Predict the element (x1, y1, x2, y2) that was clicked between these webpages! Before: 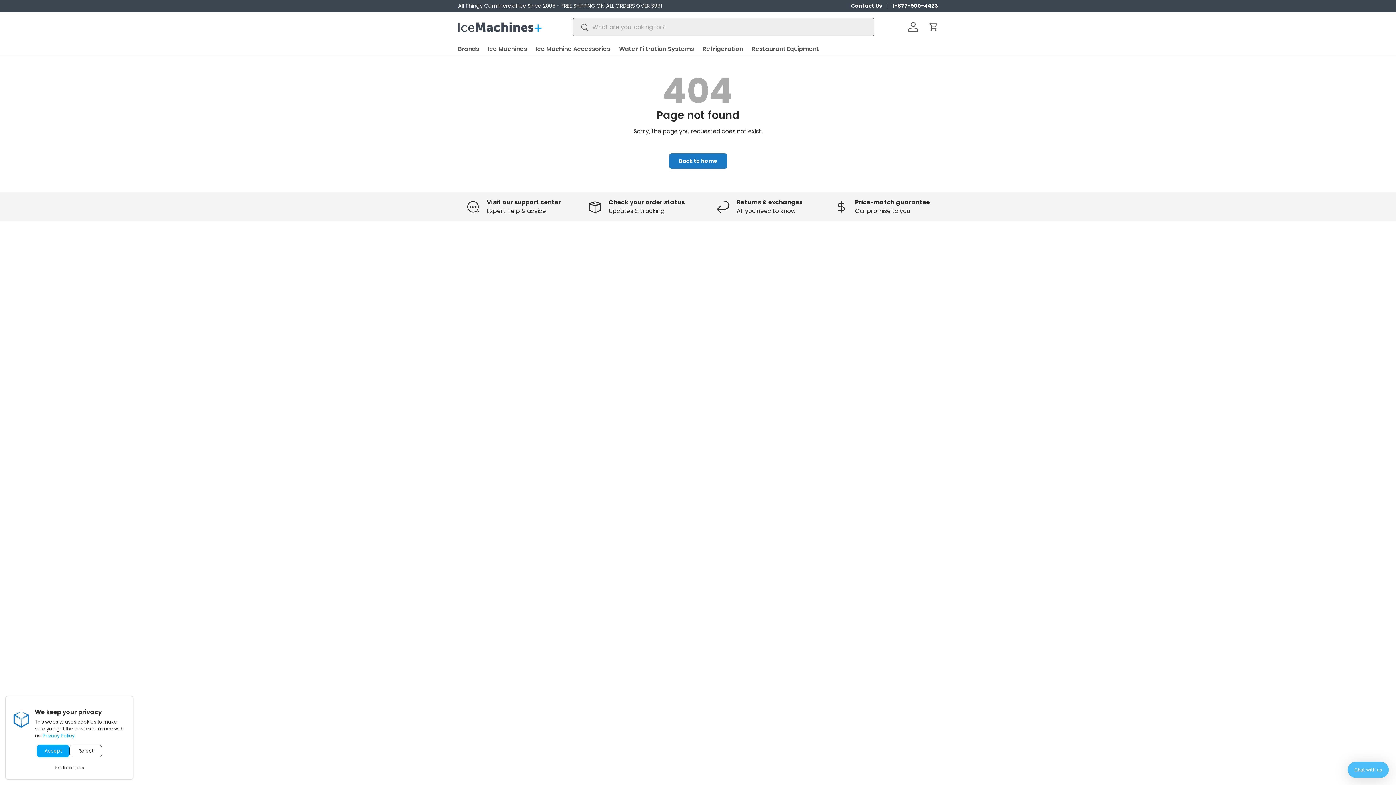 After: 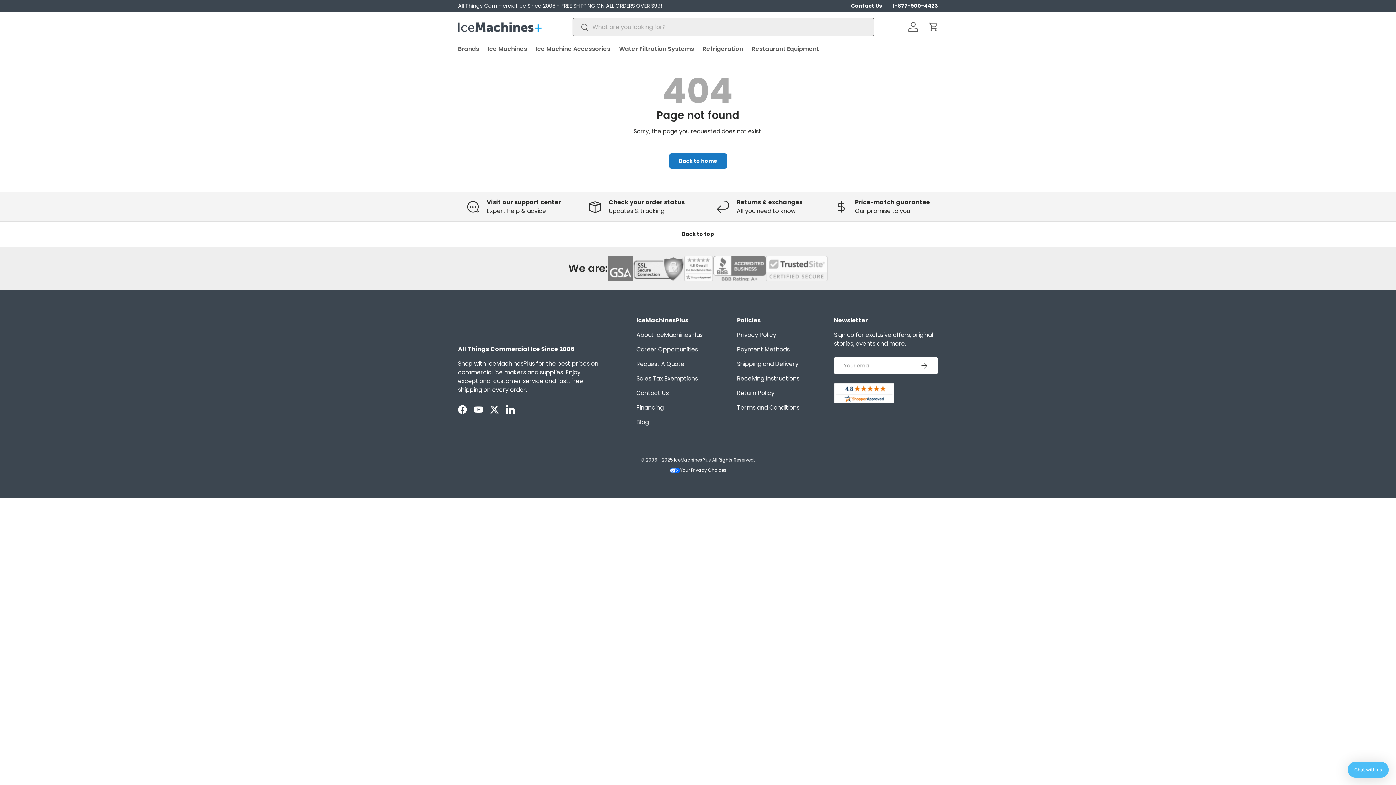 Action: bbox: (69, 745, 102, 757) label: Reject